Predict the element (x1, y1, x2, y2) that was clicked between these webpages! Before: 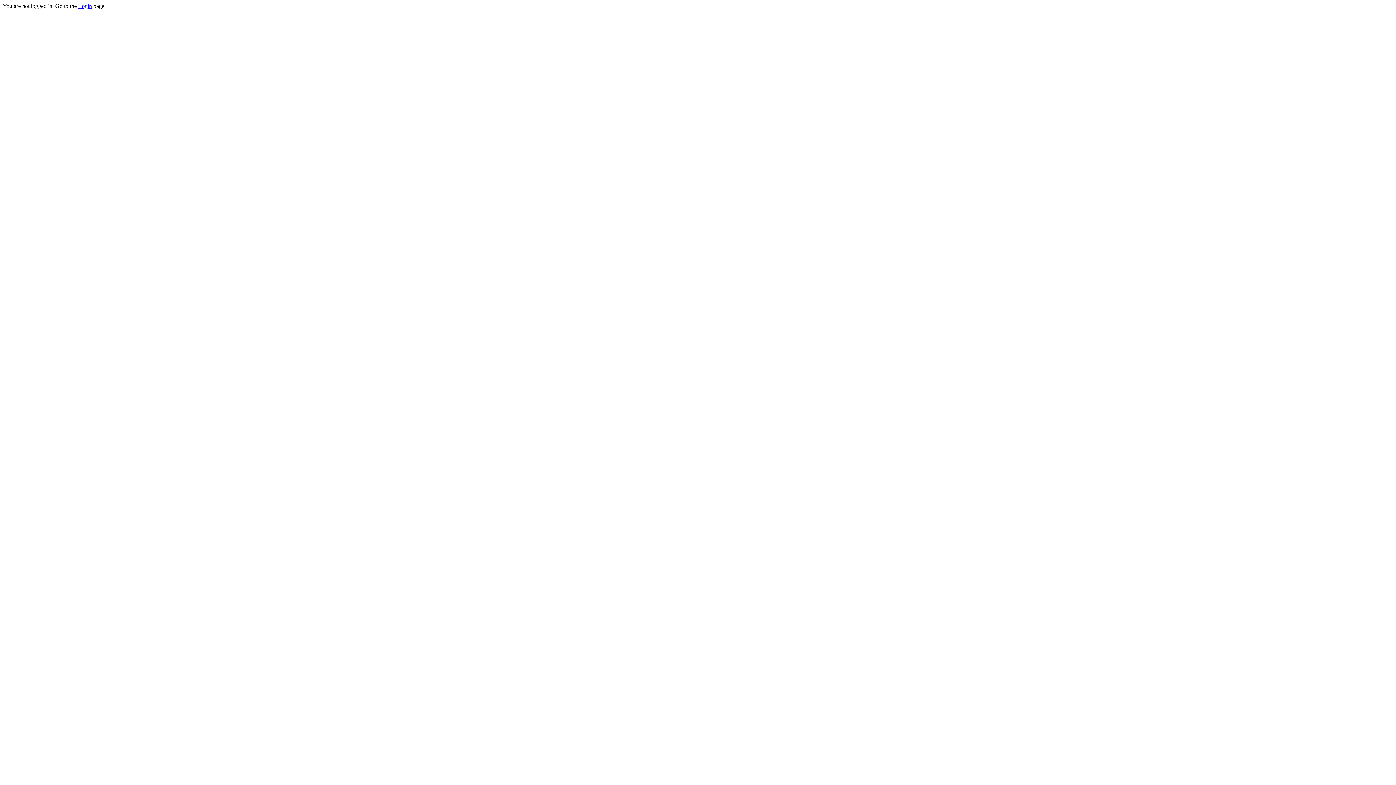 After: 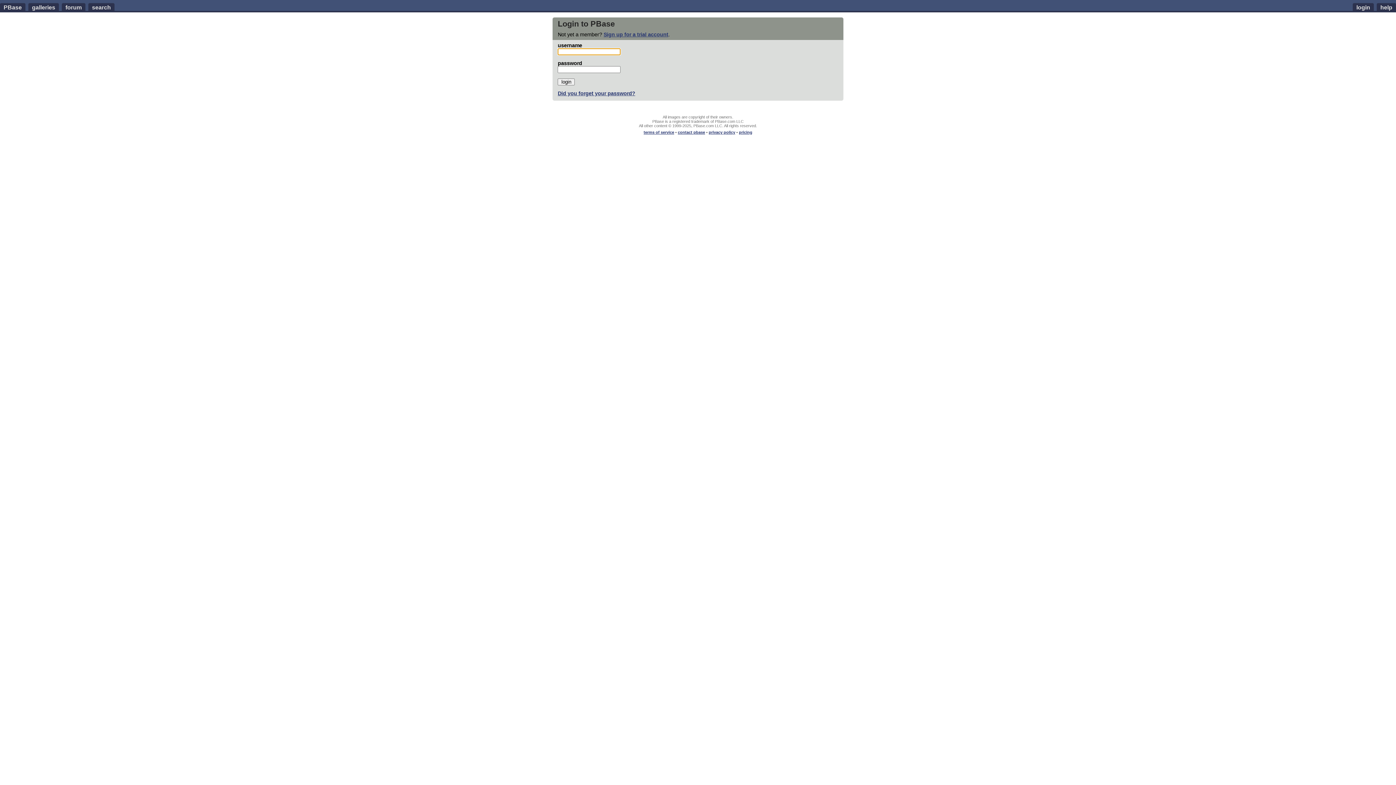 Action: label: Login bbox: (78, 2, 92, 9)